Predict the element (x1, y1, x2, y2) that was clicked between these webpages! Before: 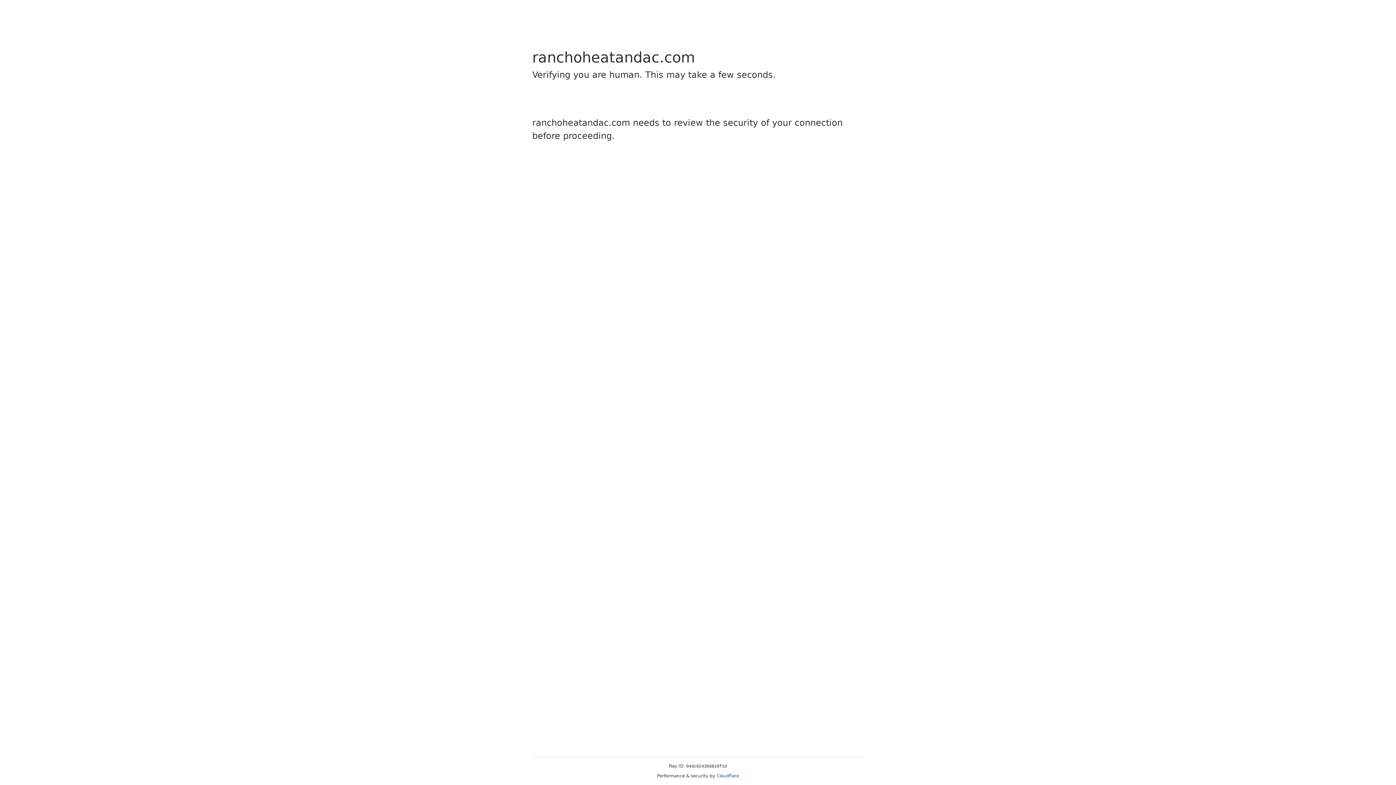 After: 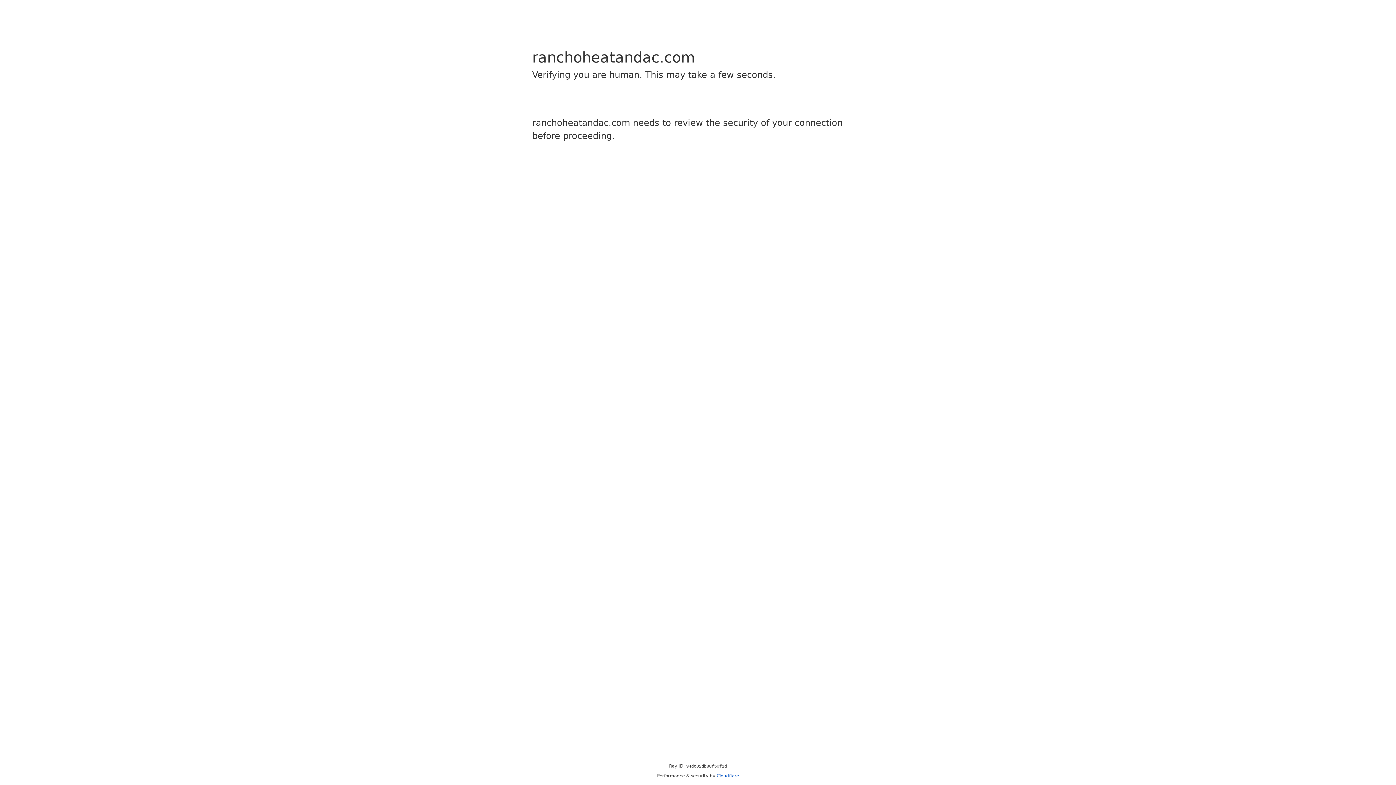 Action: label: Cloudflare bbox: (716, 773, 739, 778)